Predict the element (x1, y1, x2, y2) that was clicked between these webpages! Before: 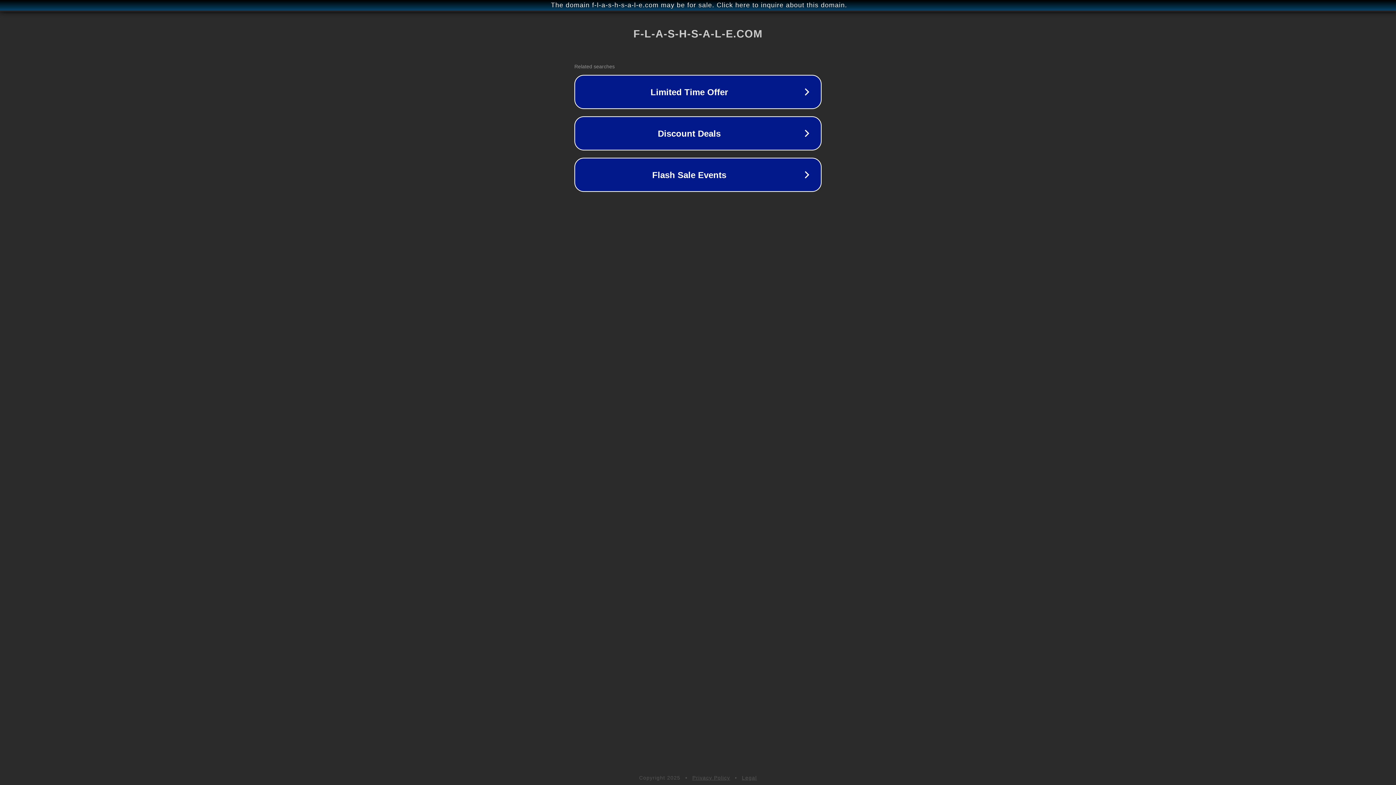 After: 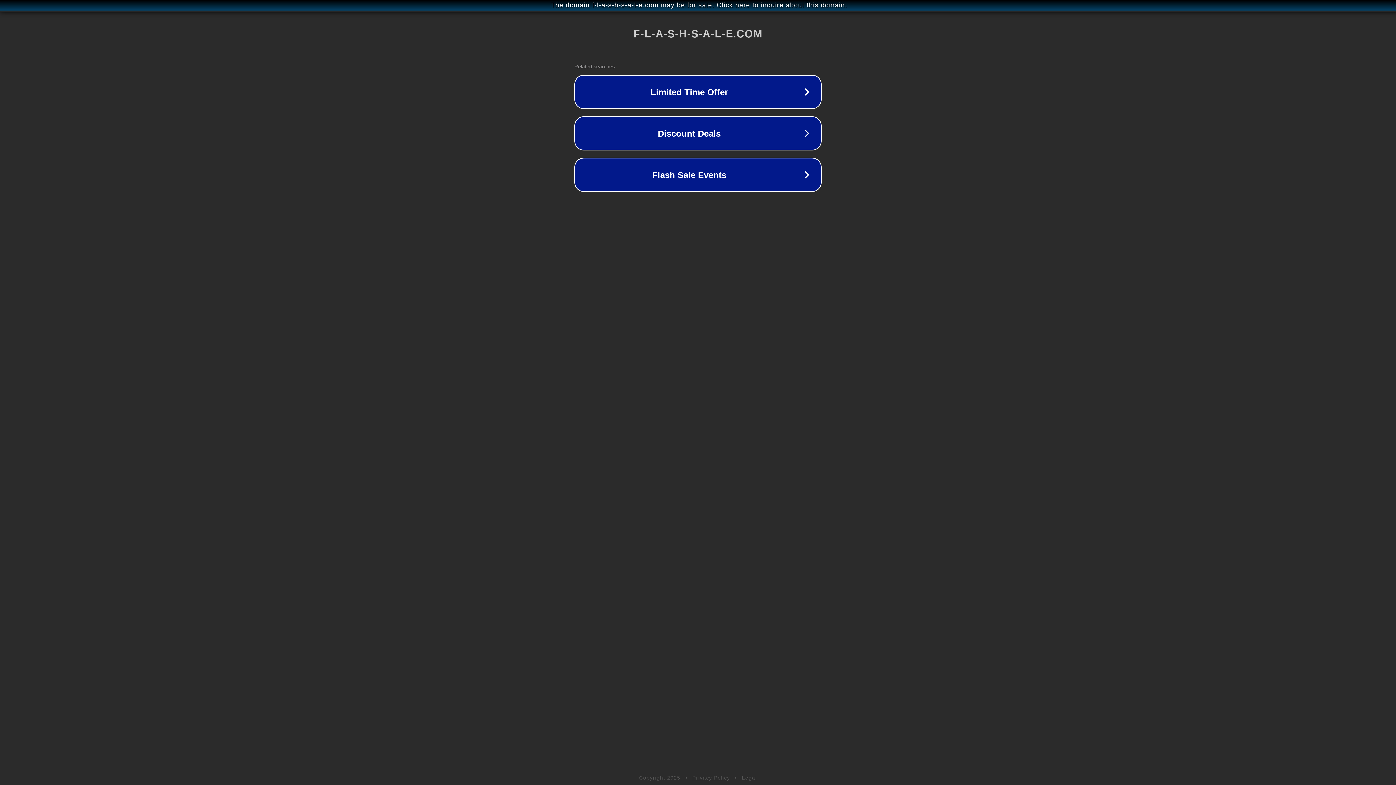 Action: bbox: (692, 775, 730, 781) label: Privacy Policy